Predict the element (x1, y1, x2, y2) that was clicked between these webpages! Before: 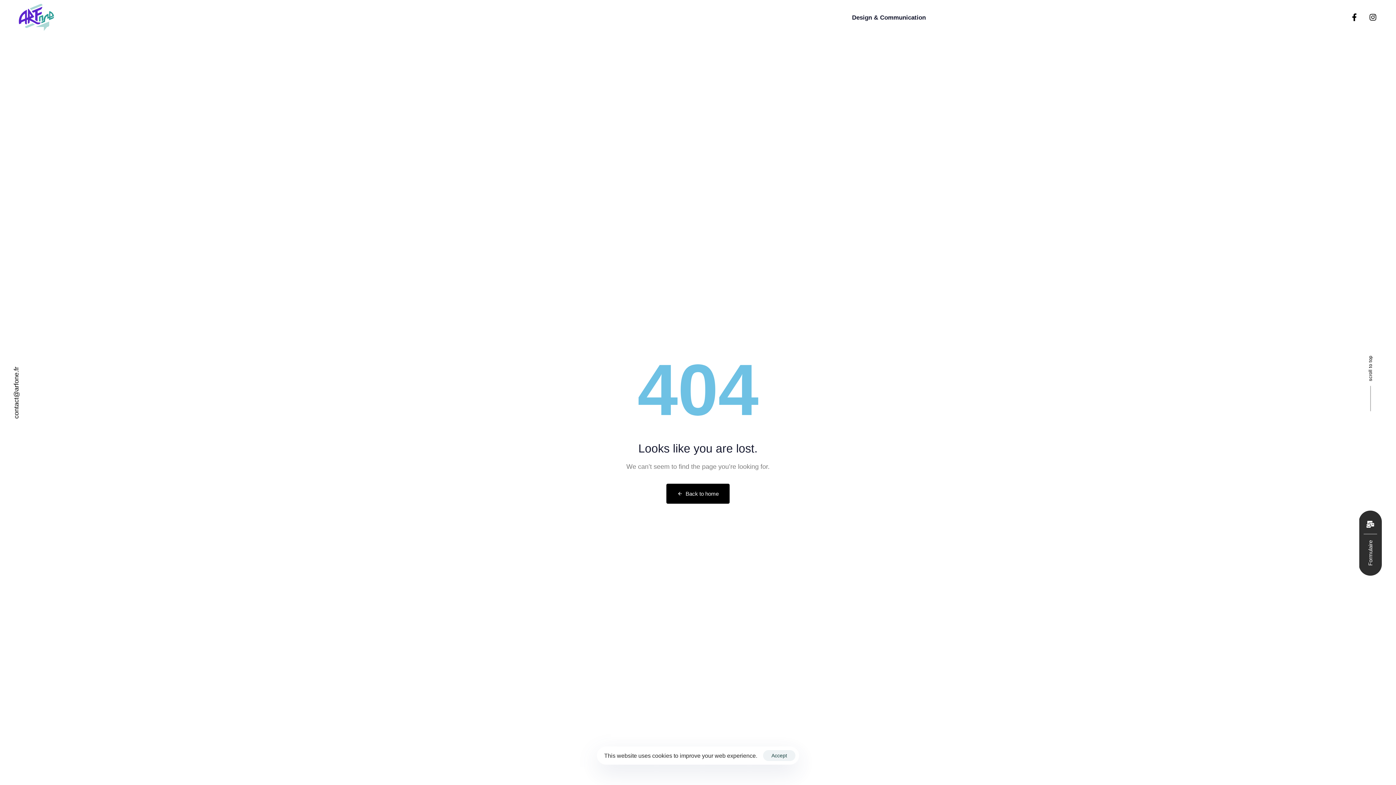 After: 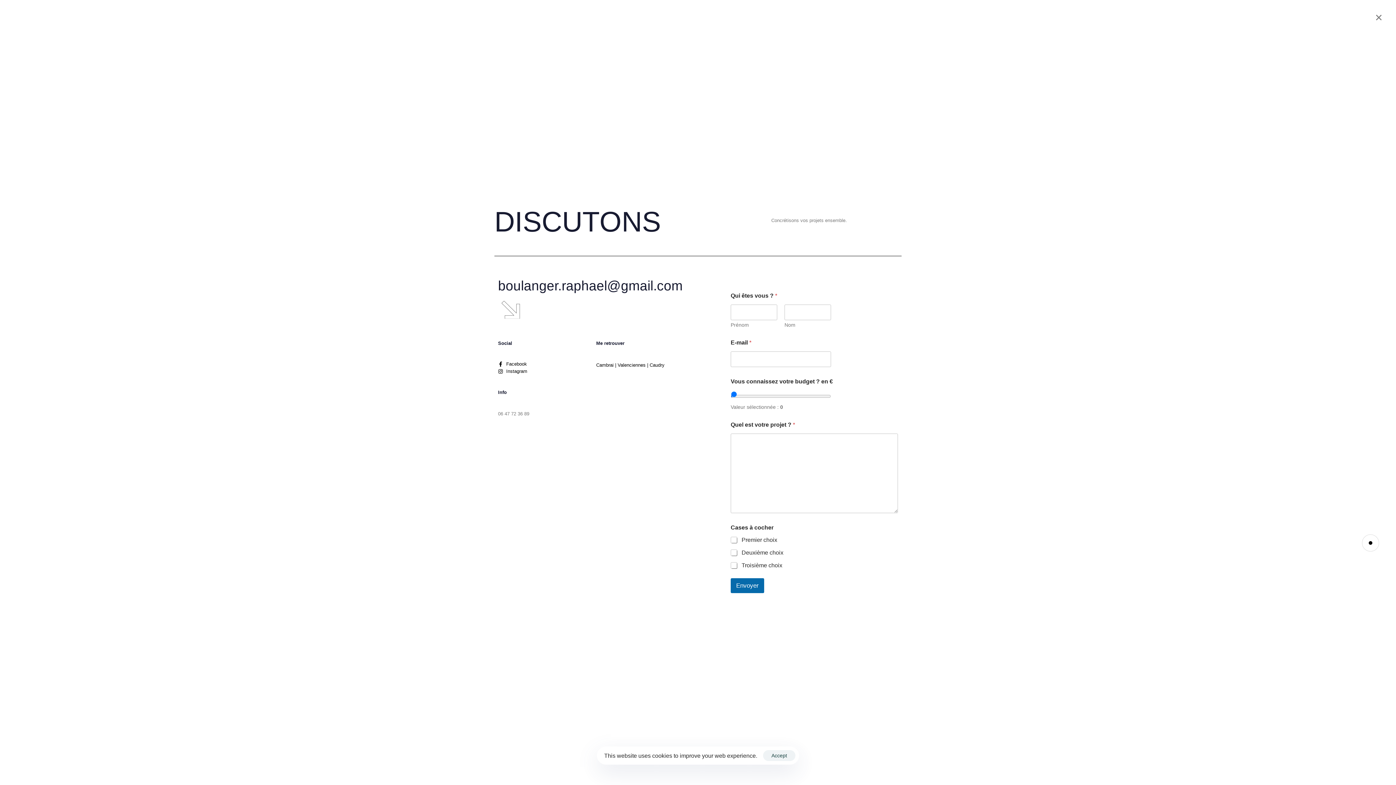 Action: label: Formulaire bbox: (1359, 510, 1382, 576)